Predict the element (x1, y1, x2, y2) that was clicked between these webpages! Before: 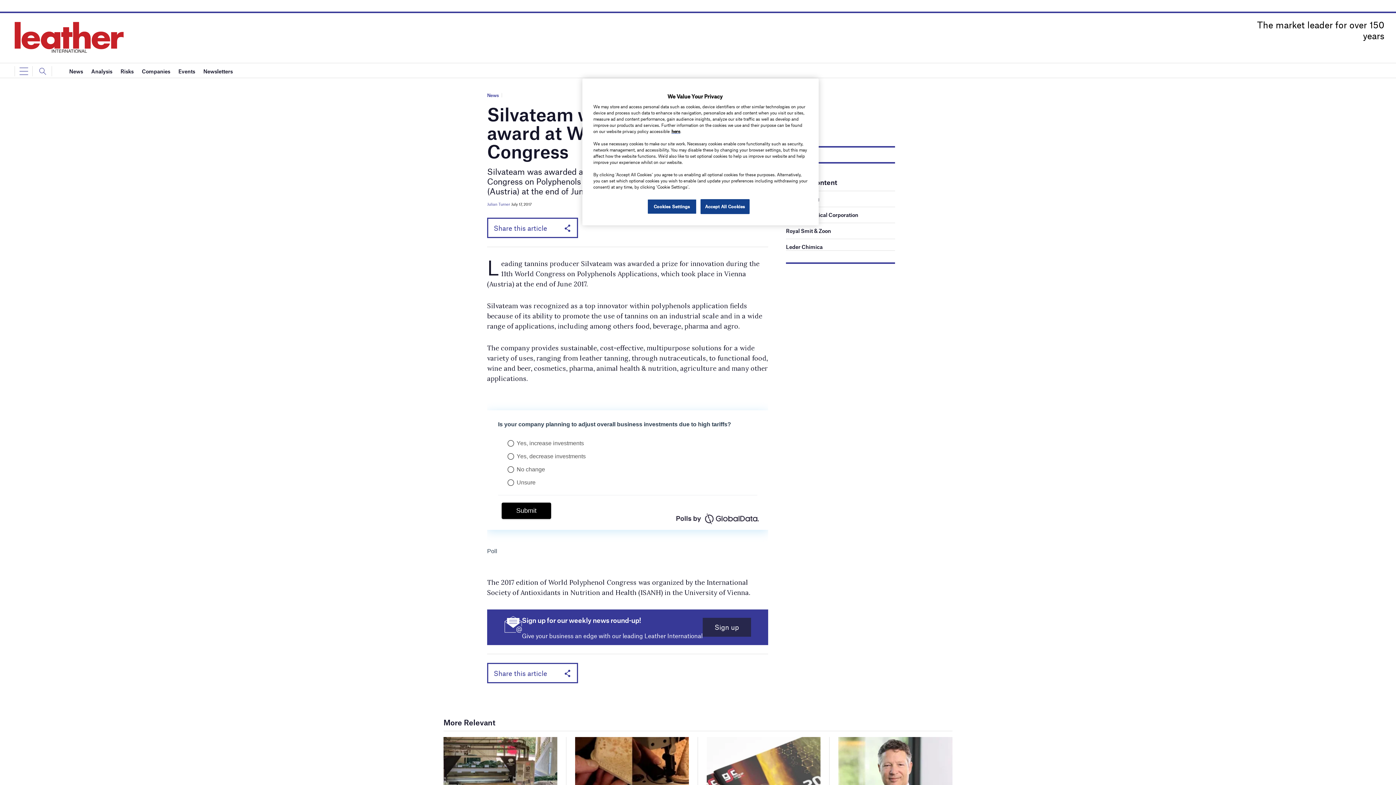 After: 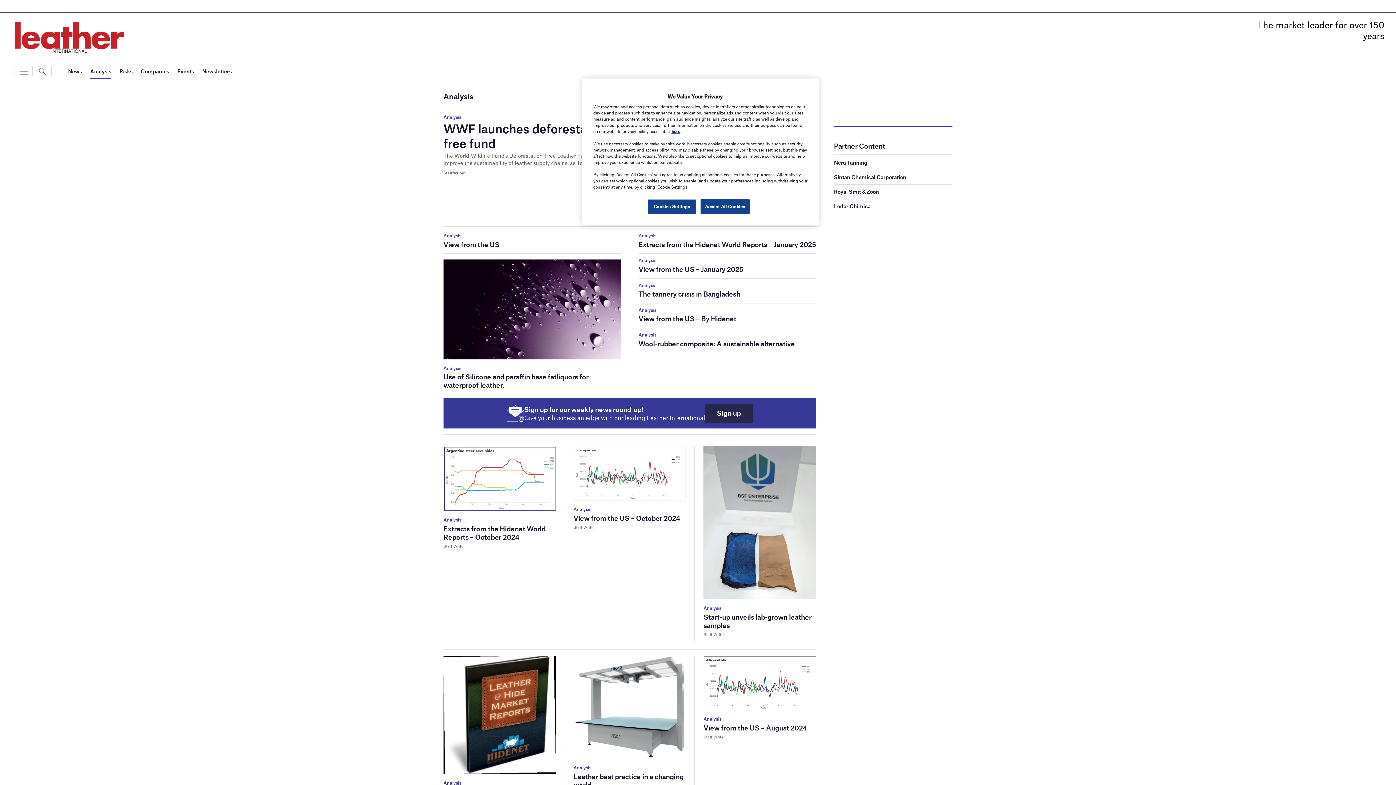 Action: bbox: (91, 63, 112, 78) label: Analysis